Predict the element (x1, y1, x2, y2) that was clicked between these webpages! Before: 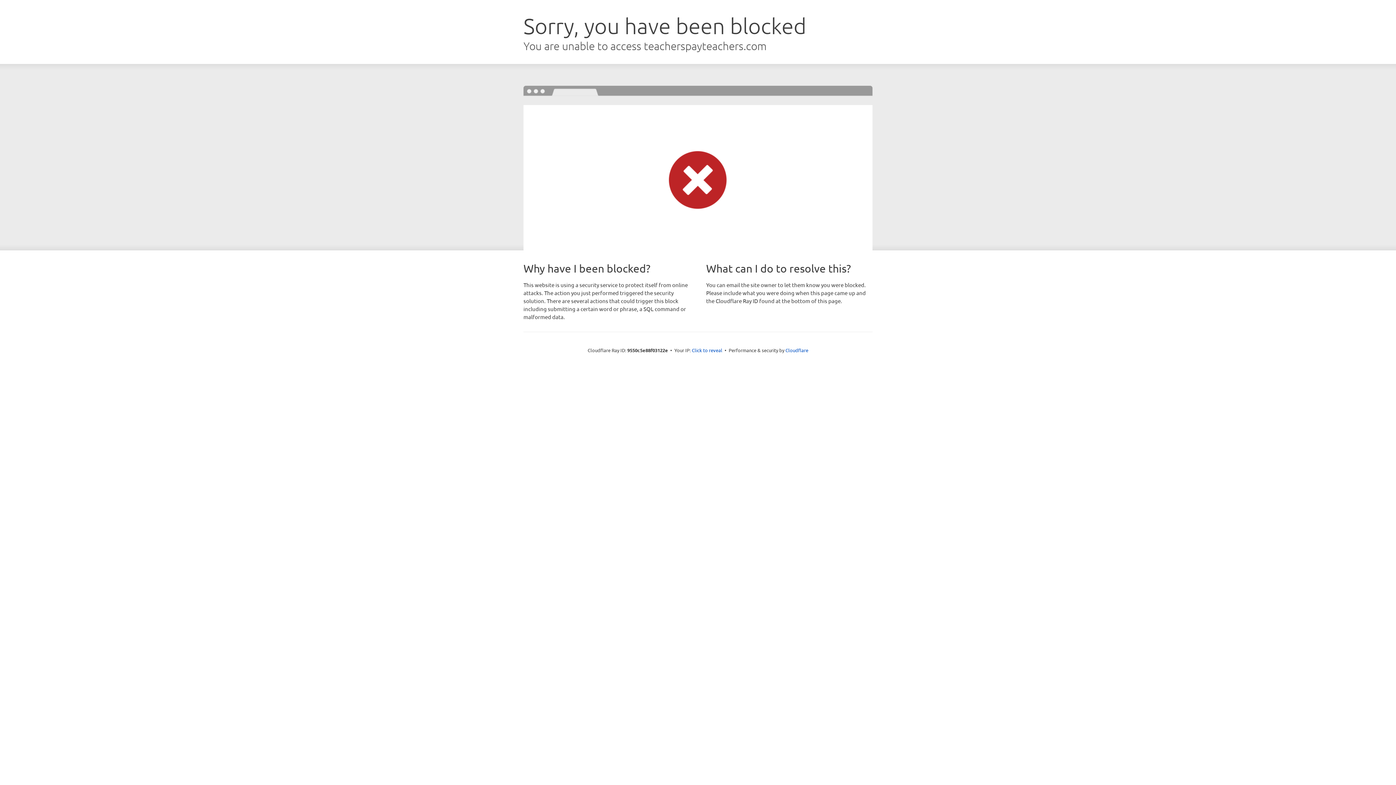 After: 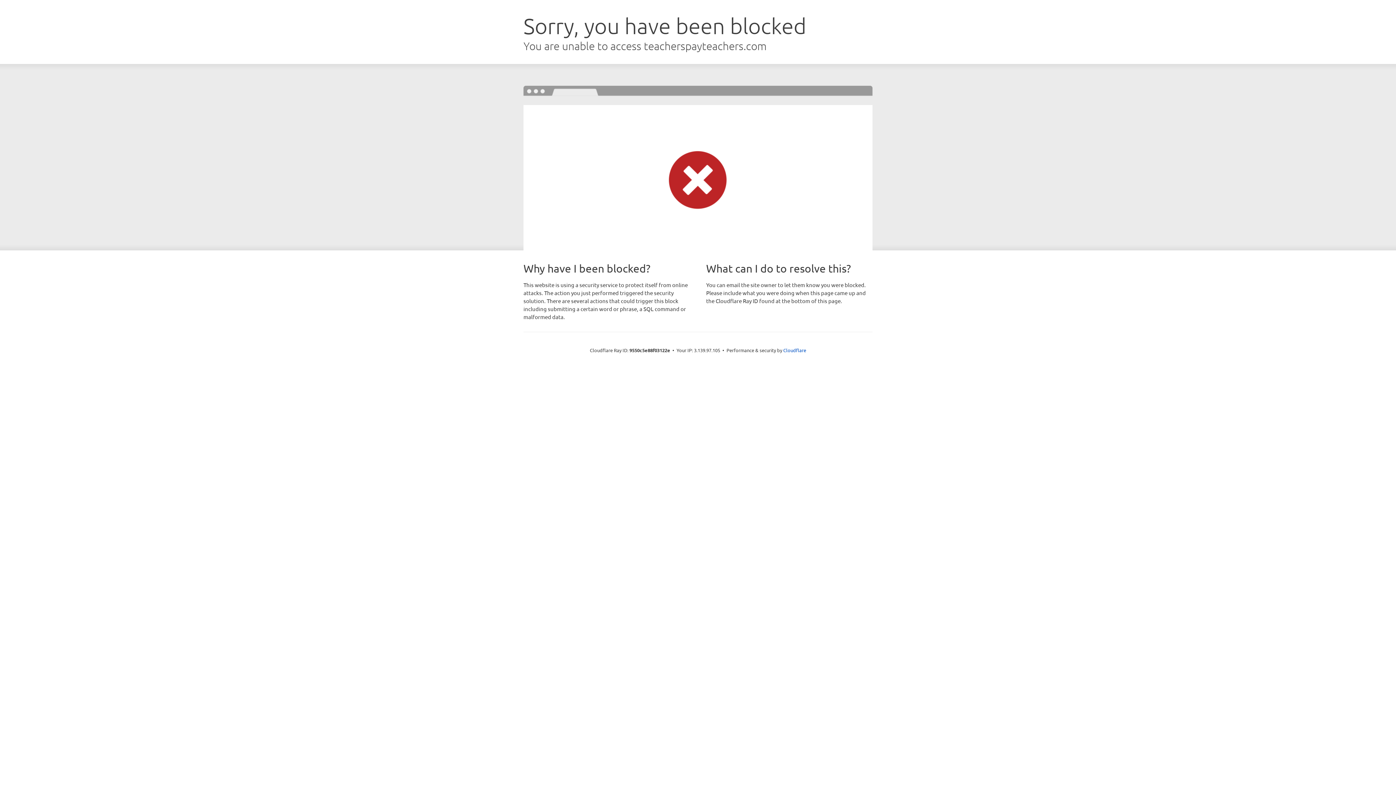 Action: bbox: (692, 346, 722, 353) label: Click to reveal